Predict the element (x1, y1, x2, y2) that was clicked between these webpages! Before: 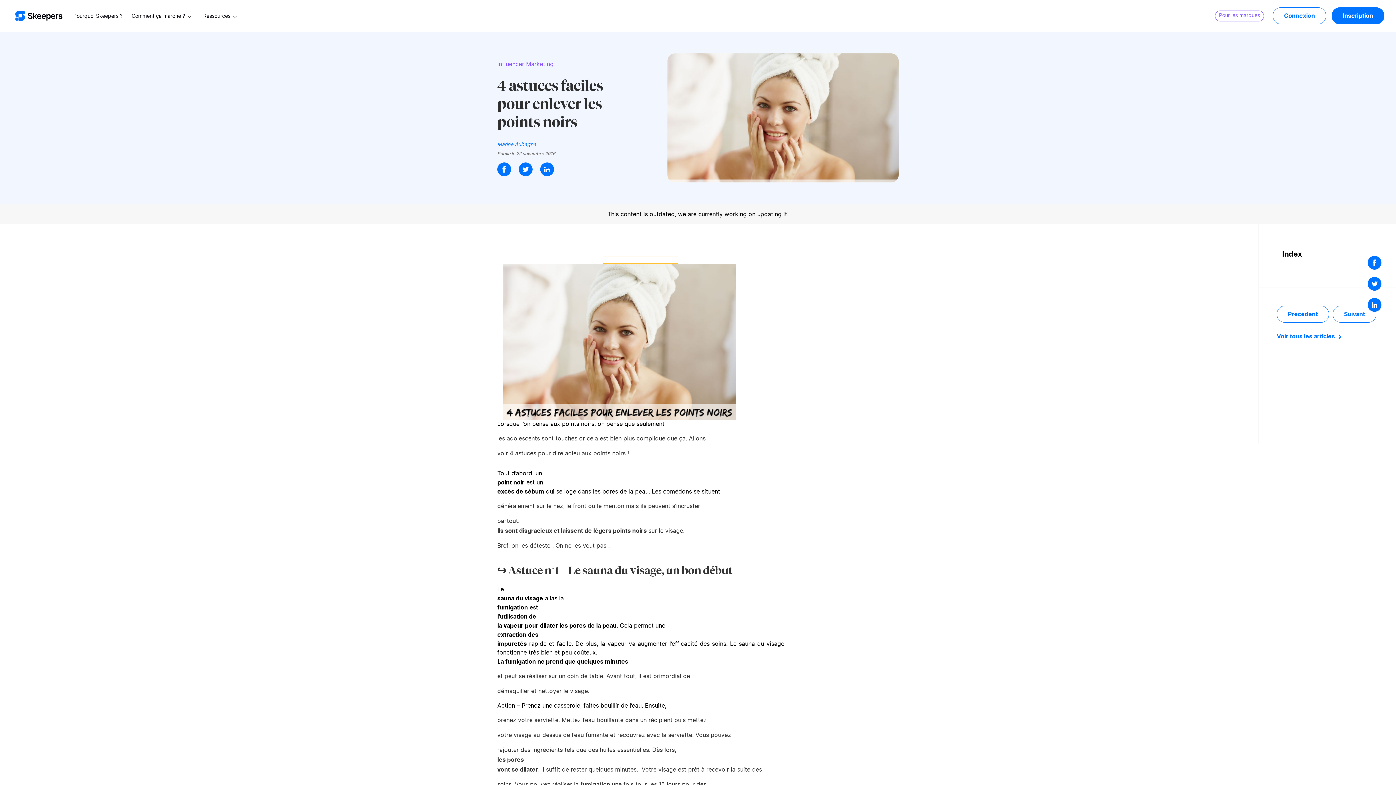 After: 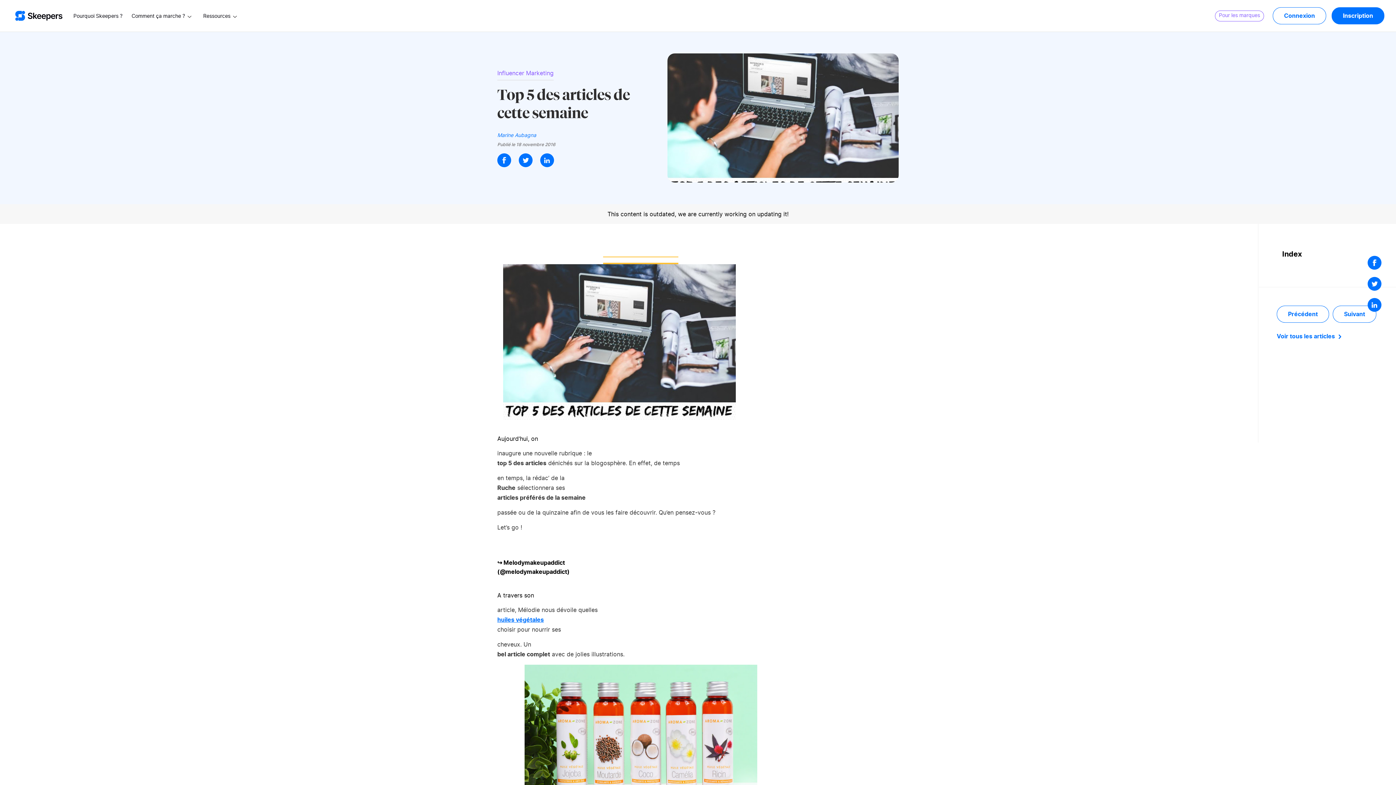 Action: label: Précédent bbox: (1277, 305, 1329, 322)